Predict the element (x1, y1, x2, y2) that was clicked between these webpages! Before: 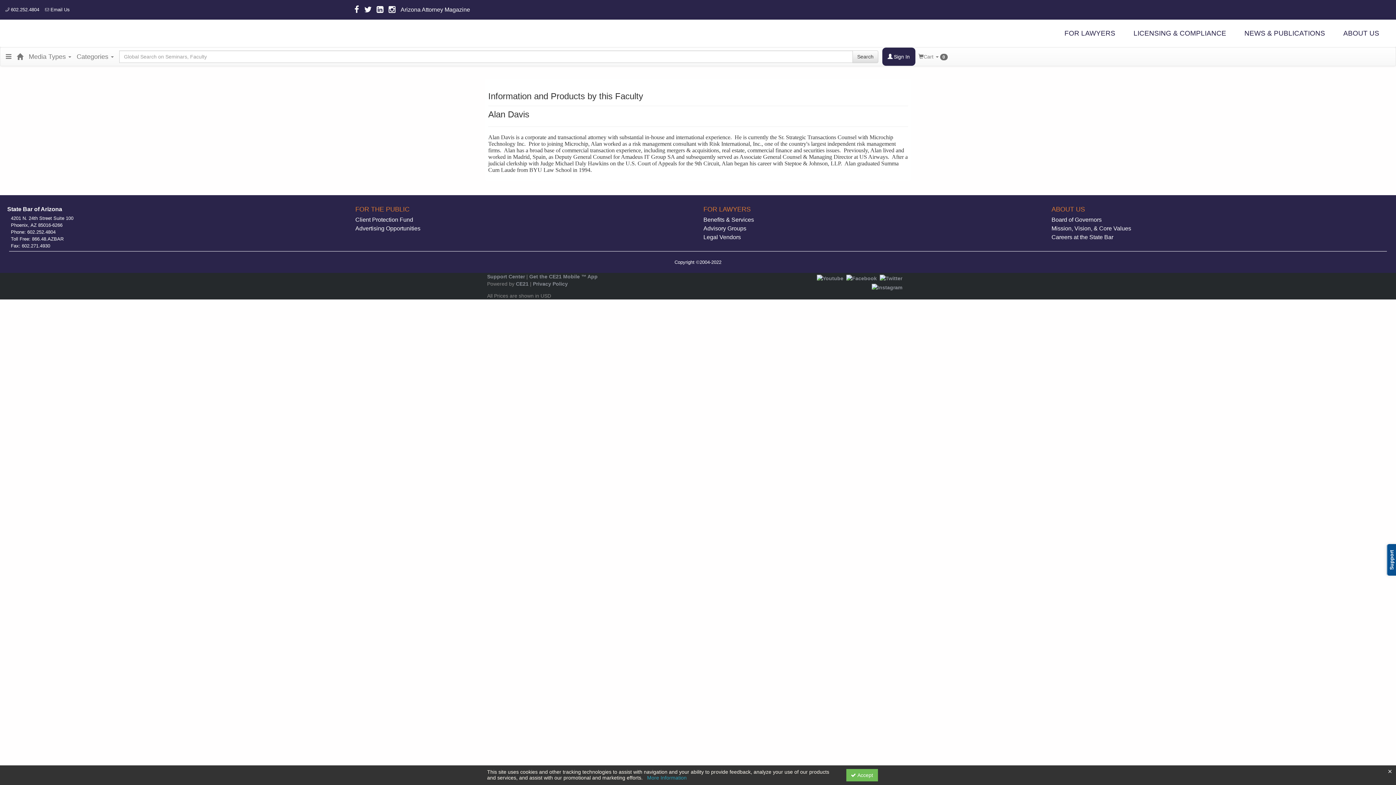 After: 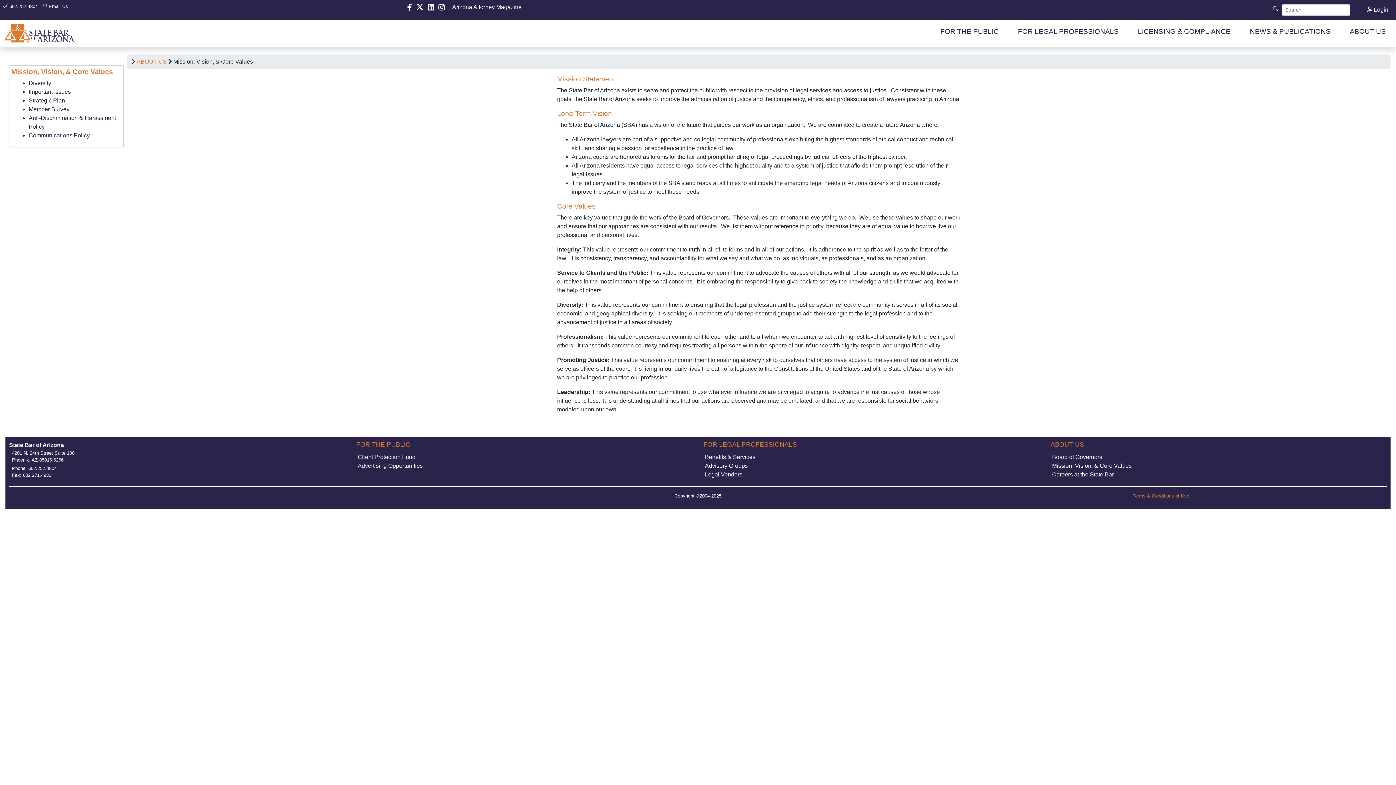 Action: label: Mission, Vision, & Core Values bbox: (1051, 225, 1131, 231)